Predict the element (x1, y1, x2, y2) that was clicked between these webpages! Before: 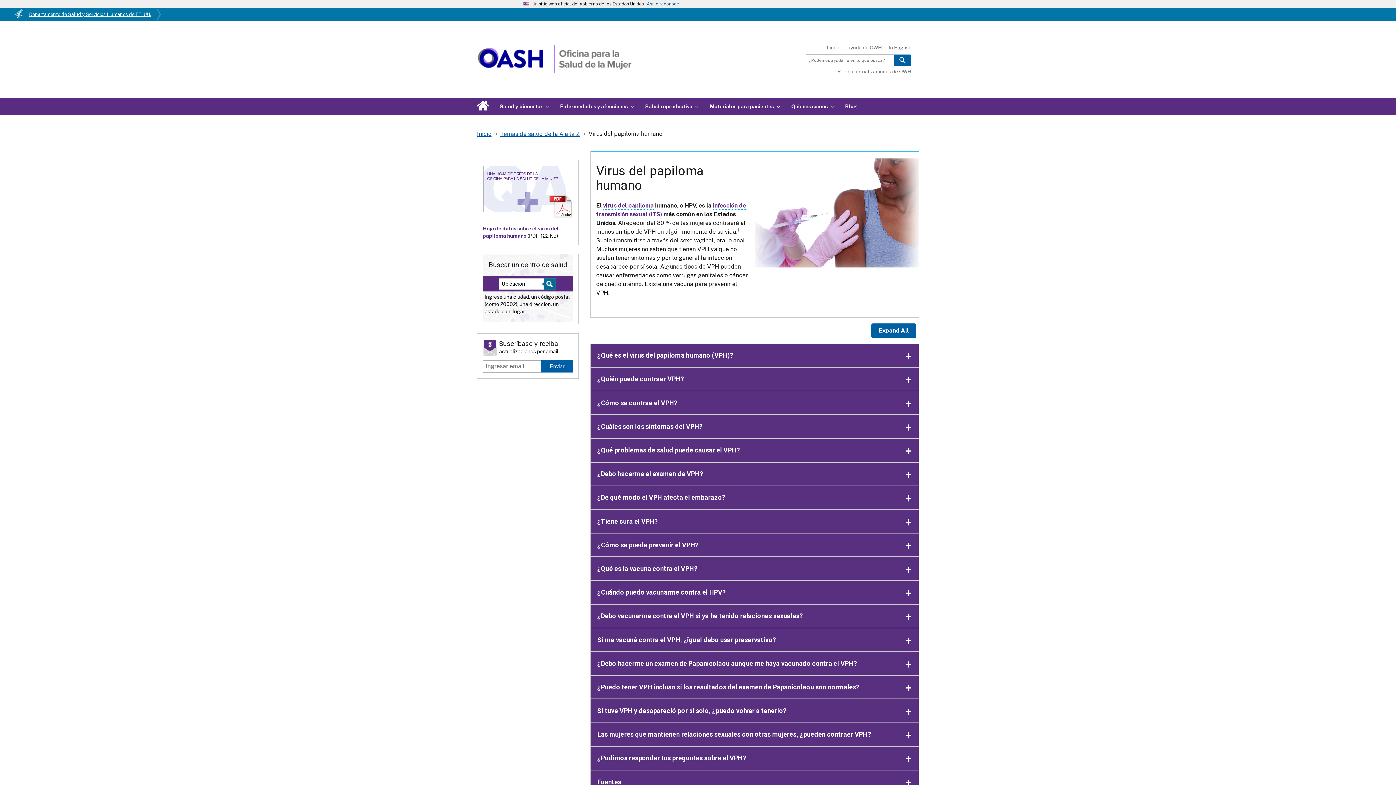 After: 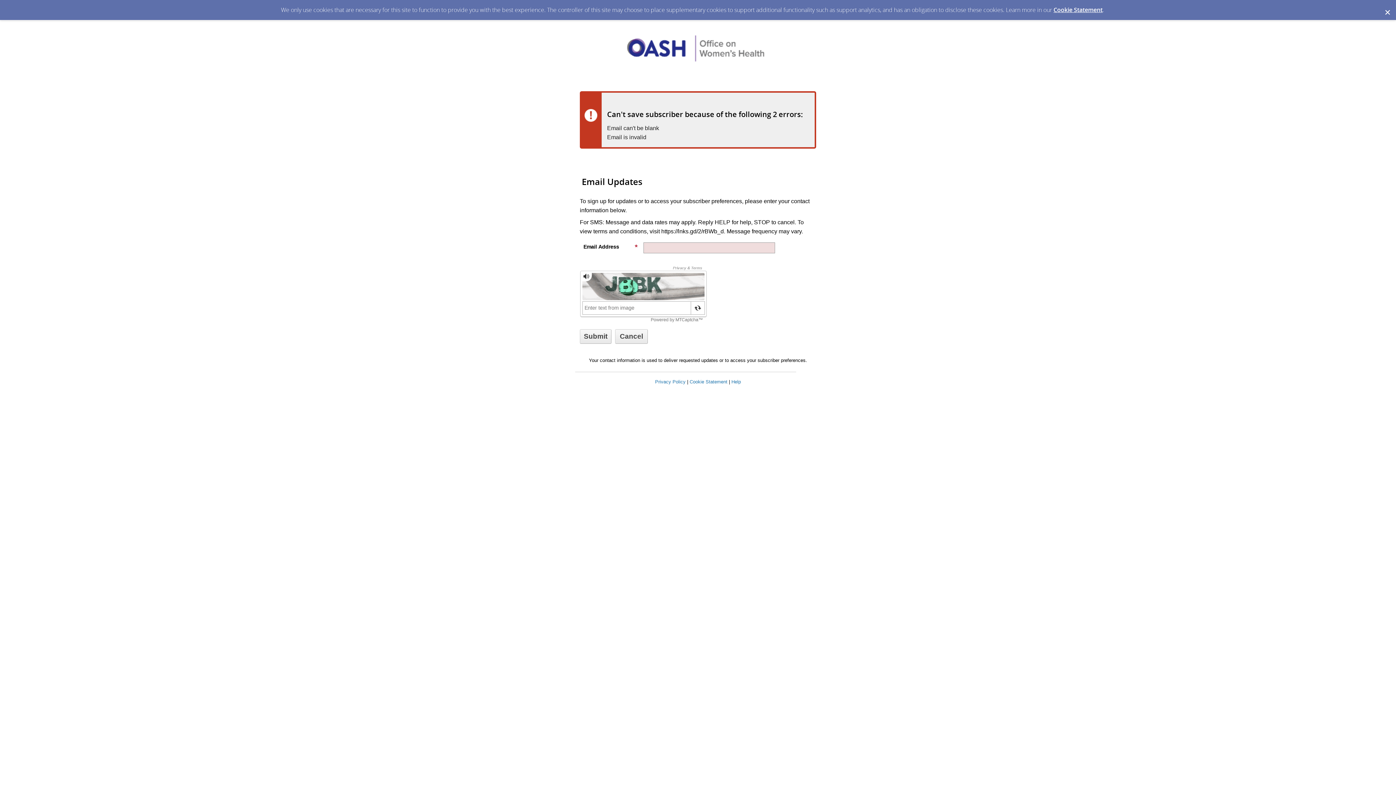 Action: label: Enviar bbox: (541, 360, 573, 372)